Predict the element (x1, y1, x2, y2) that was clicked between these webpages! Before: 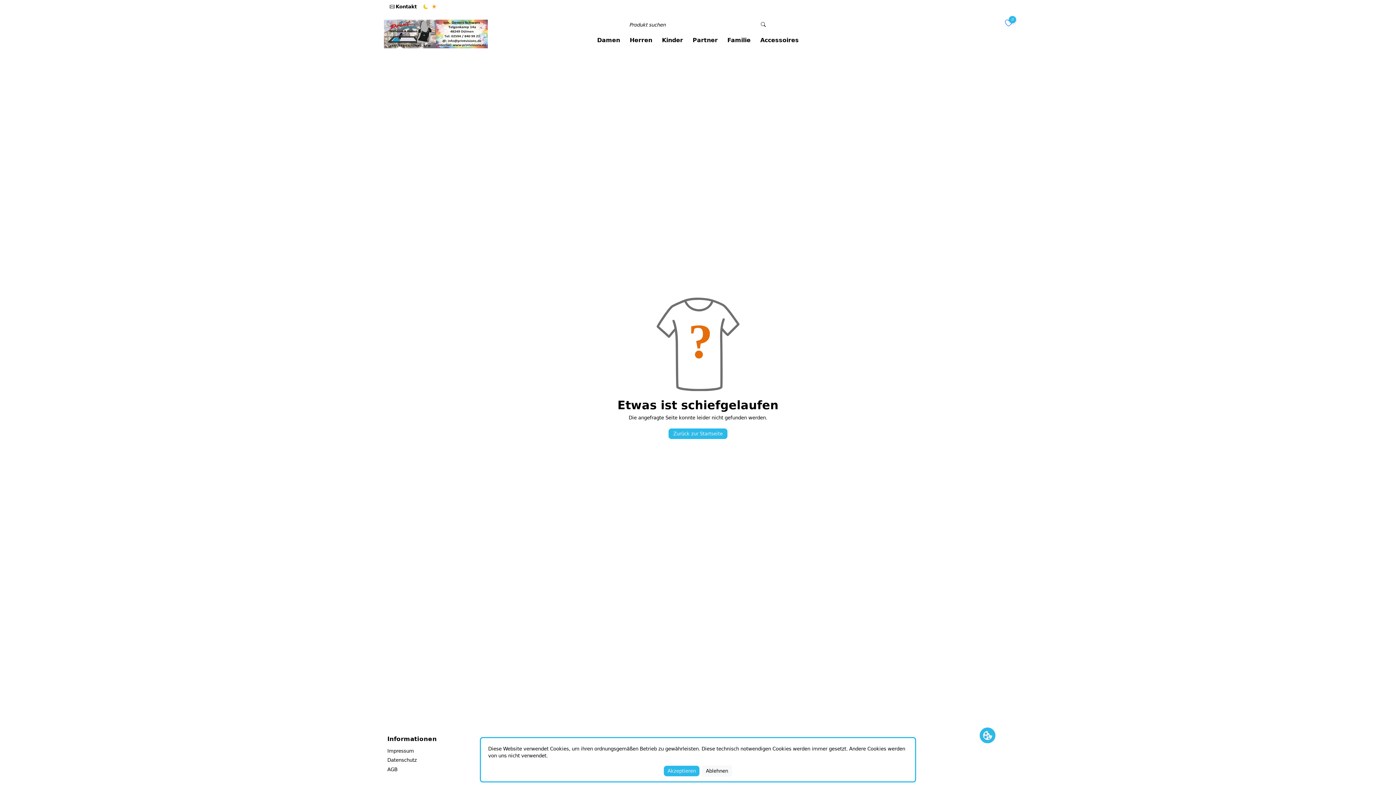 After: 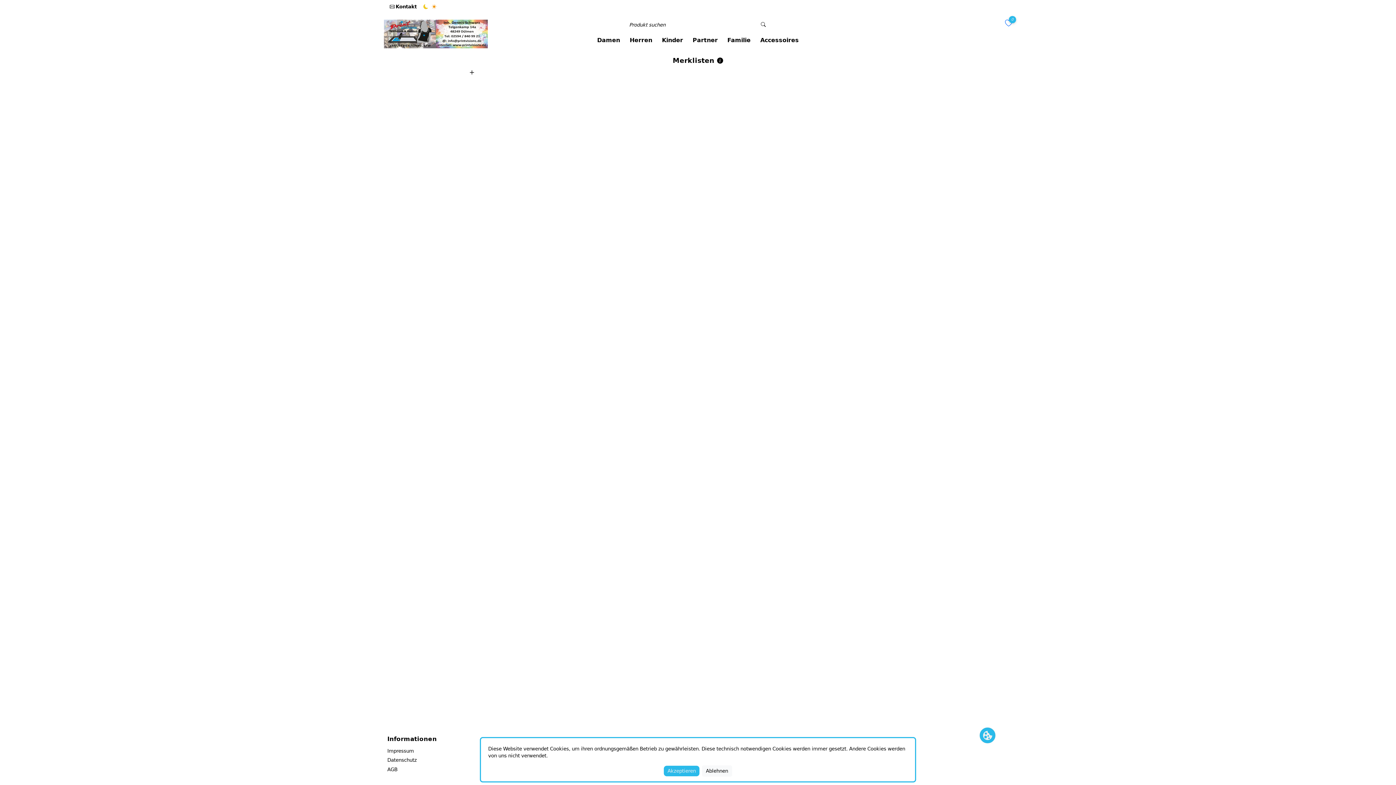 Action: label: 0 bbox: (1005, 21, 1012, 27)